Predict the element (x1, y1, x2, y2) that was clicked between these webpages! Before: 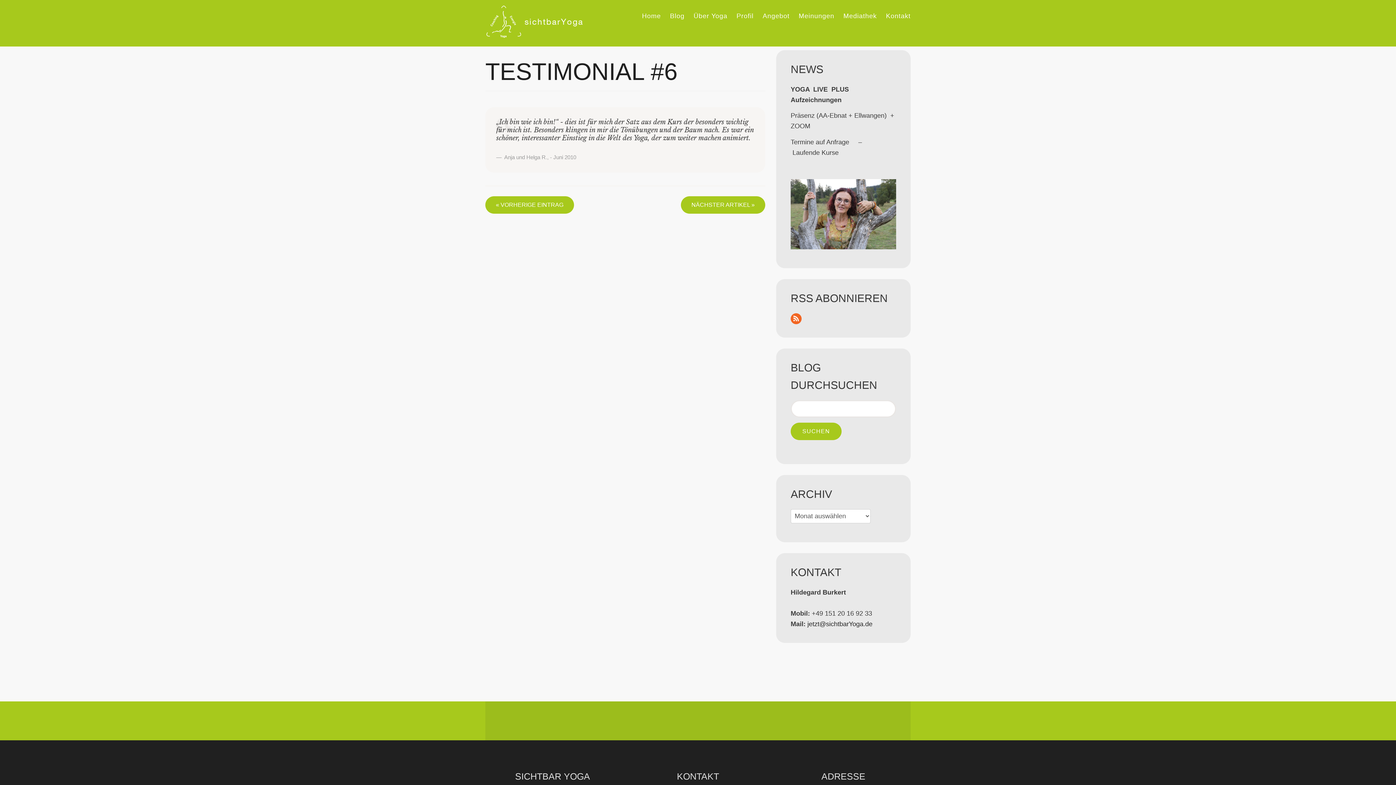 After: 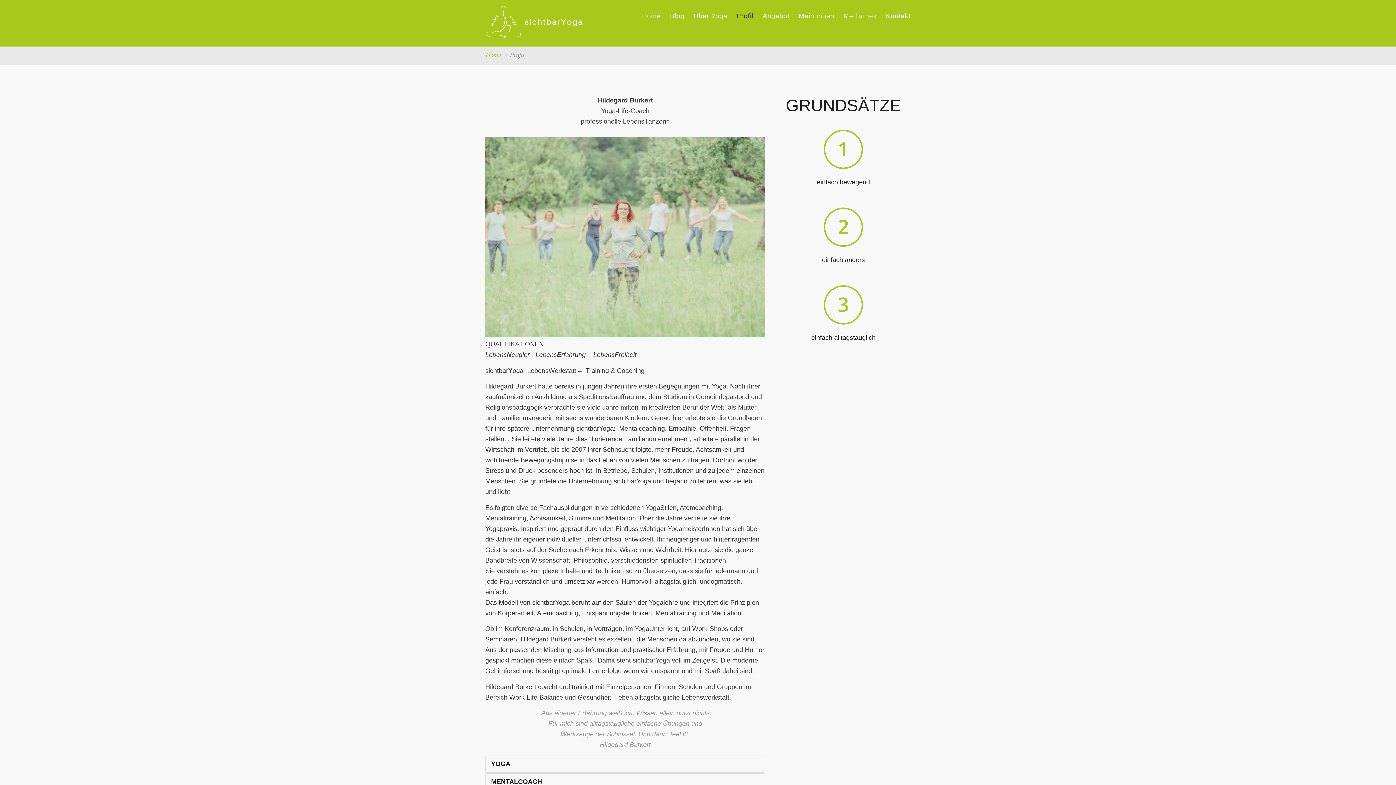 Action: bbox: (736, 10, 753, 21) label: Profil